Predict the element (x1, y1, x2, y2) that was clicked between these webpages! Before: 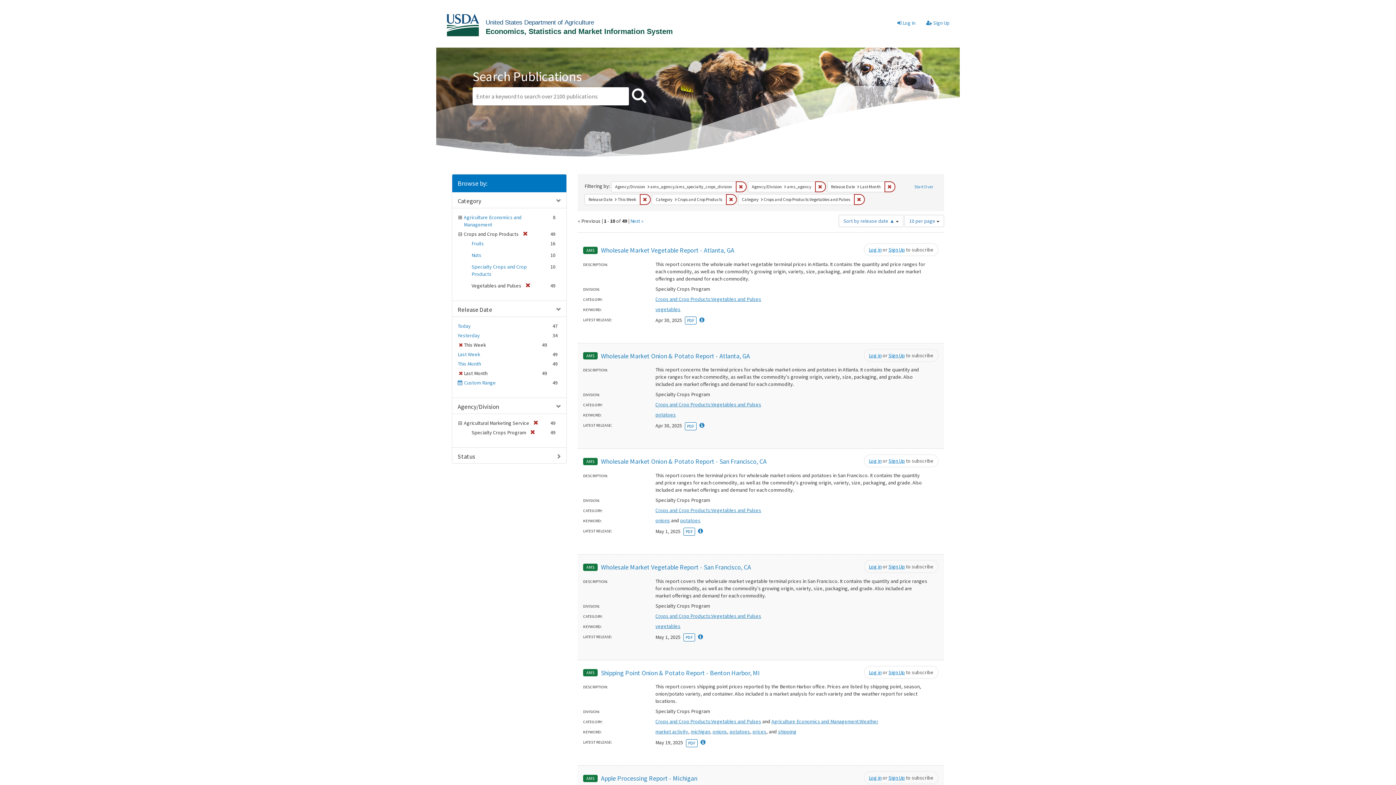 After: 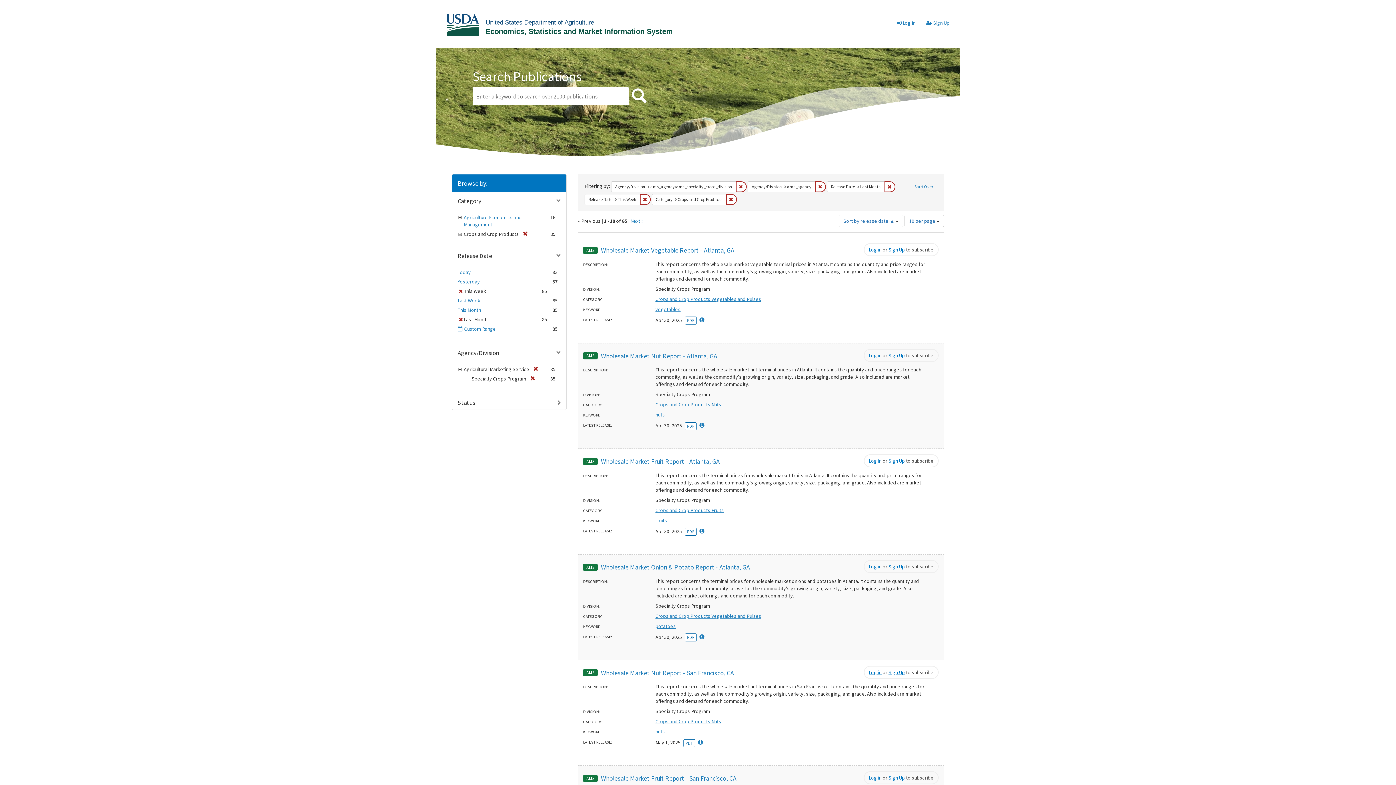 Action: bbox: (854, 194, 865, 204) label: Remove constraint Category: Crops and Crop Products:Vegetables and Pulses